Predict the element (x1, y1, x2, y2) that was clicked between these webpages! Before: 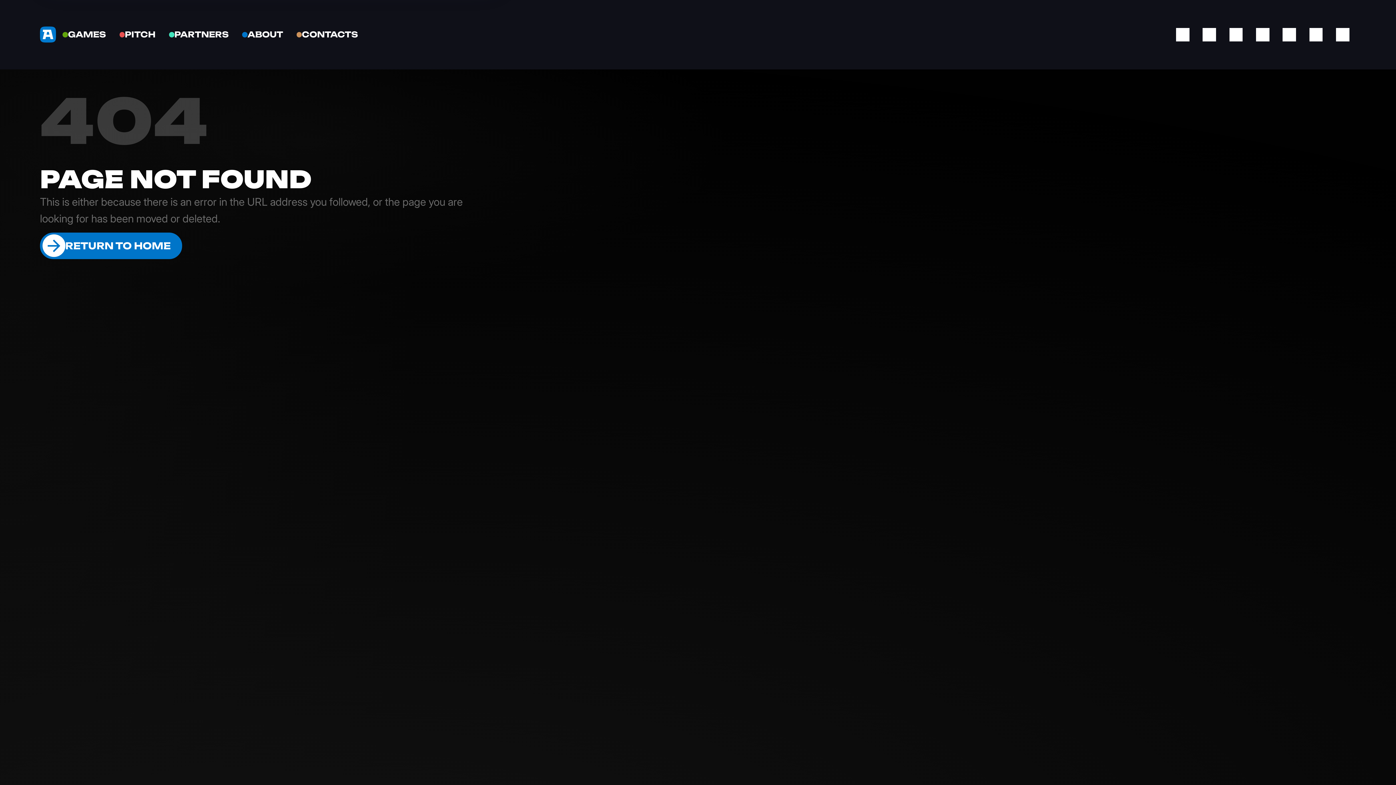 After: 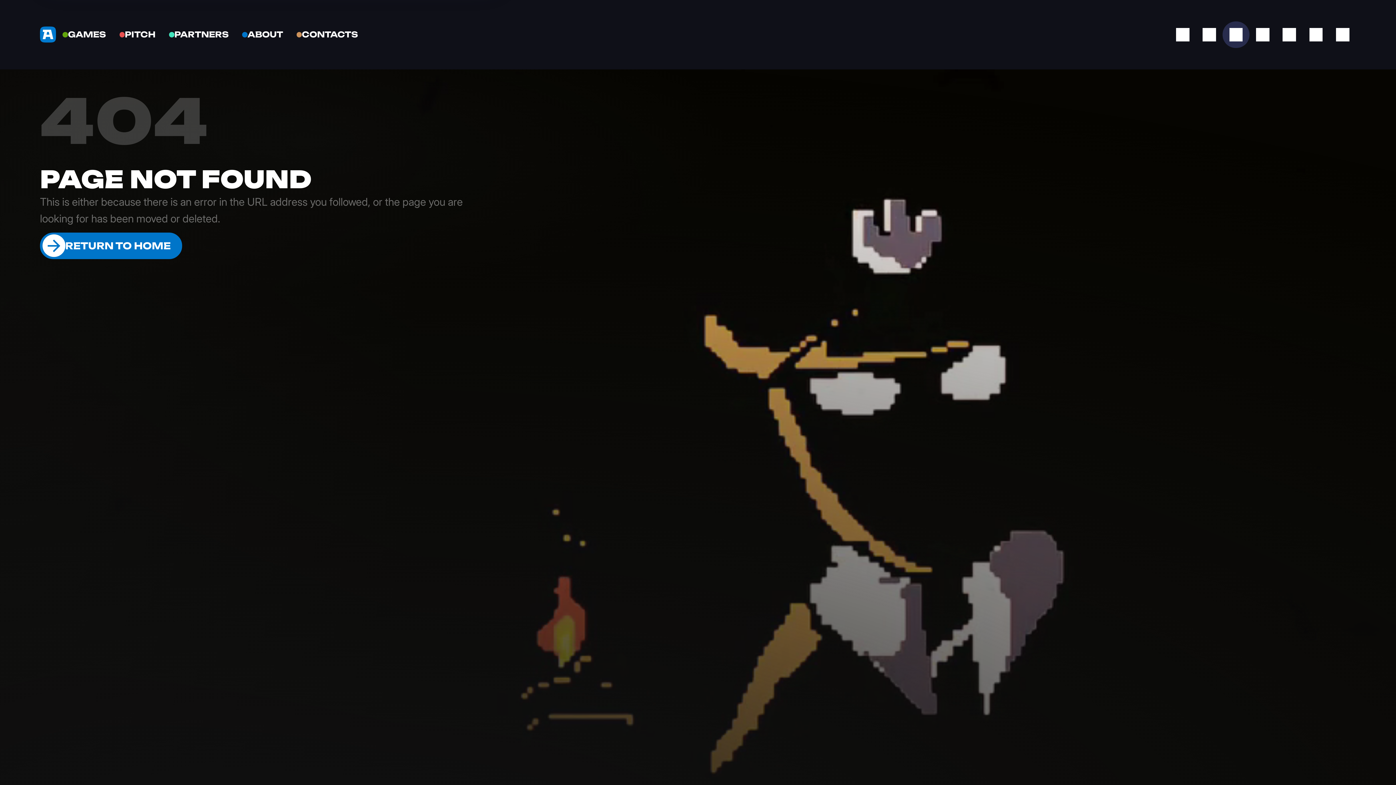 Action: bbox: (1223, 21, 1249, 47)